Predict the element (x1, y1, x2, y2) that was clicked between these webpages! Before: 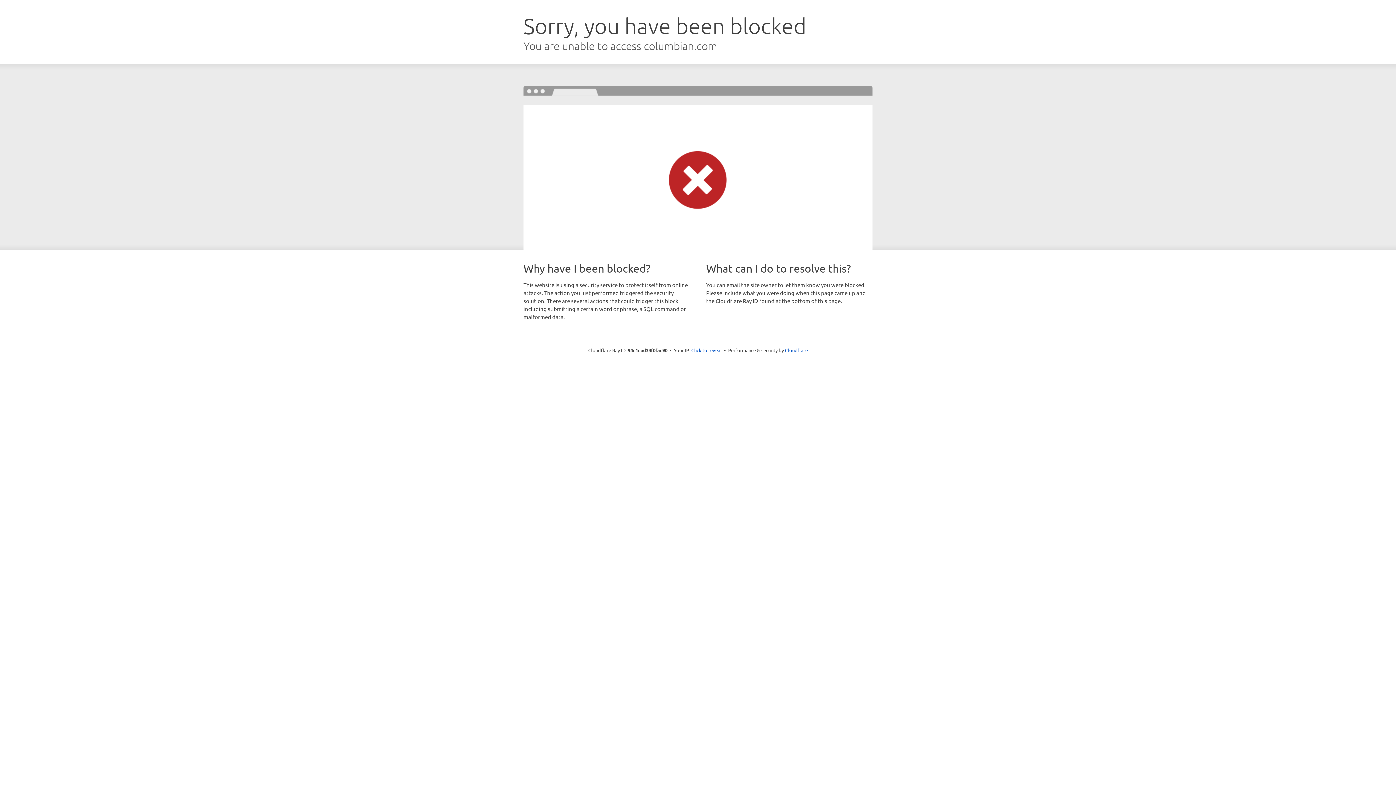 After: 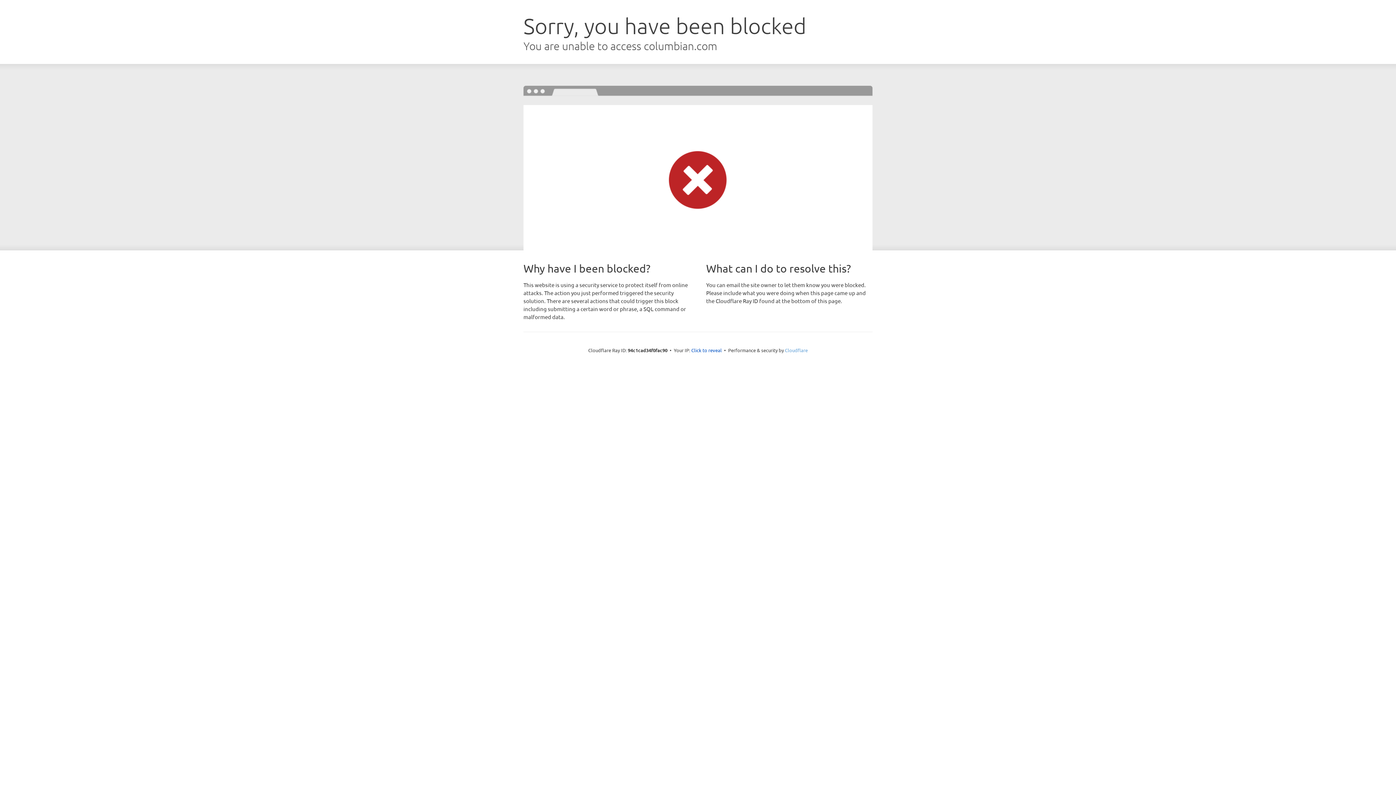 Action: label: Cloudflare bbox: (785, 347, 808, 353)